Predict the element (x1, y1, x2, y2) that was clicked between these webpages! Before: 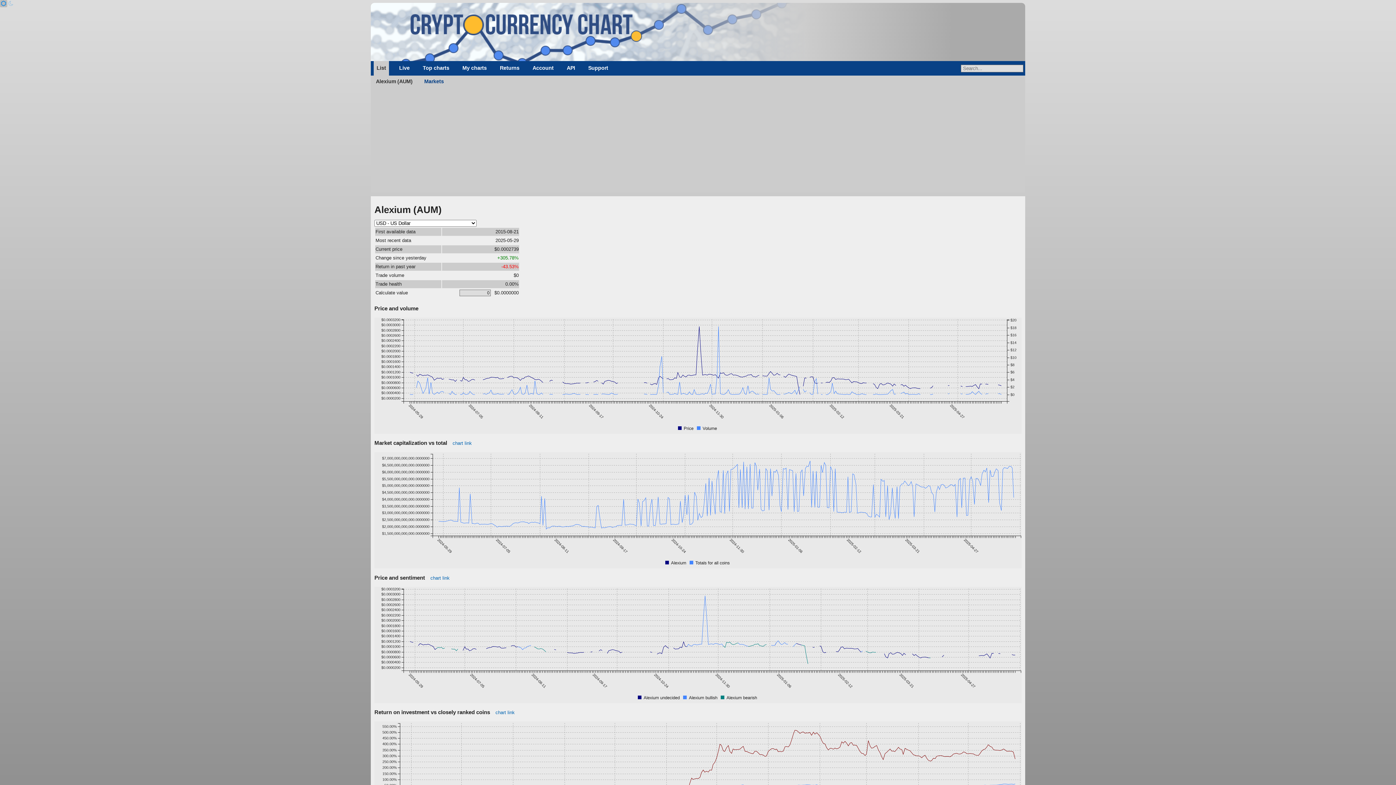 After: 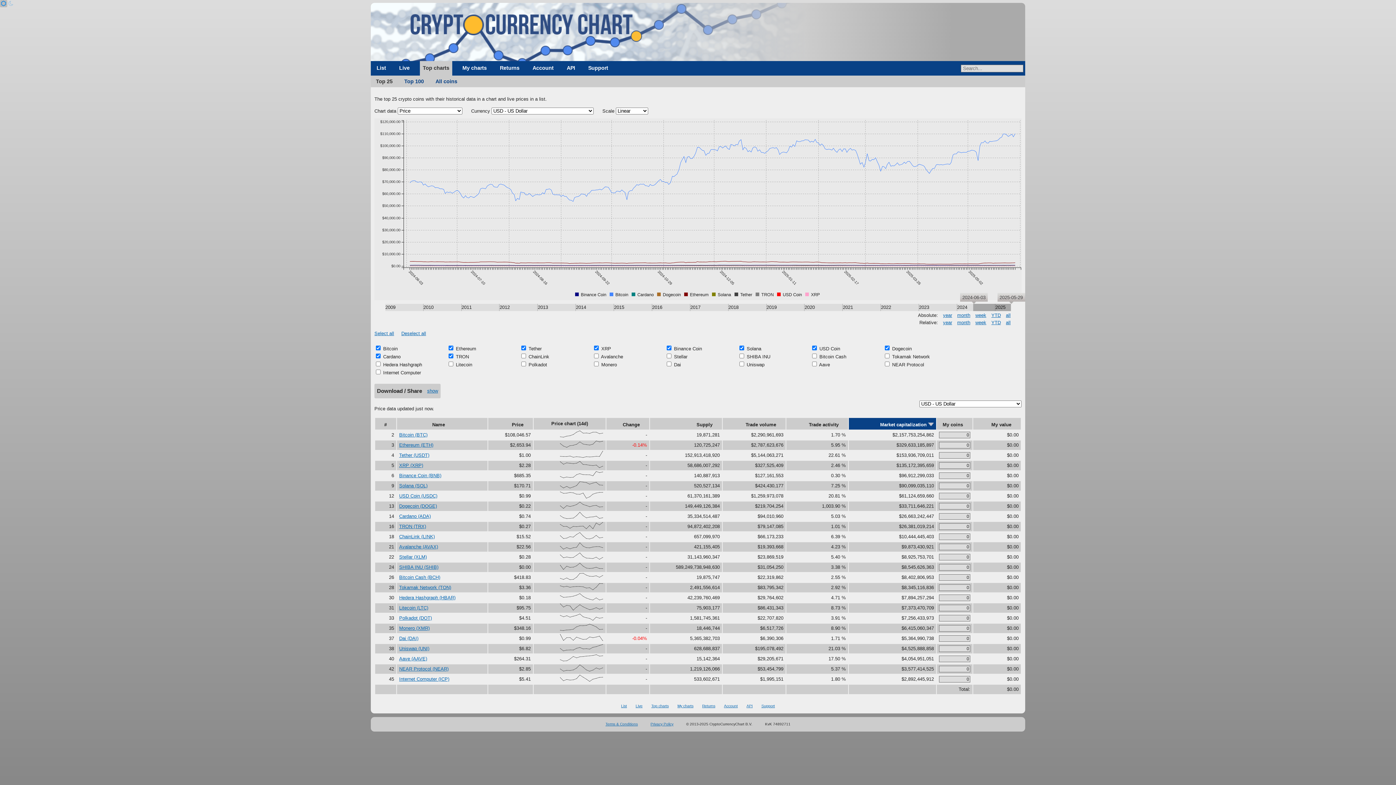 Action: bbox: (420, 61, 452, 75) label: Top charts